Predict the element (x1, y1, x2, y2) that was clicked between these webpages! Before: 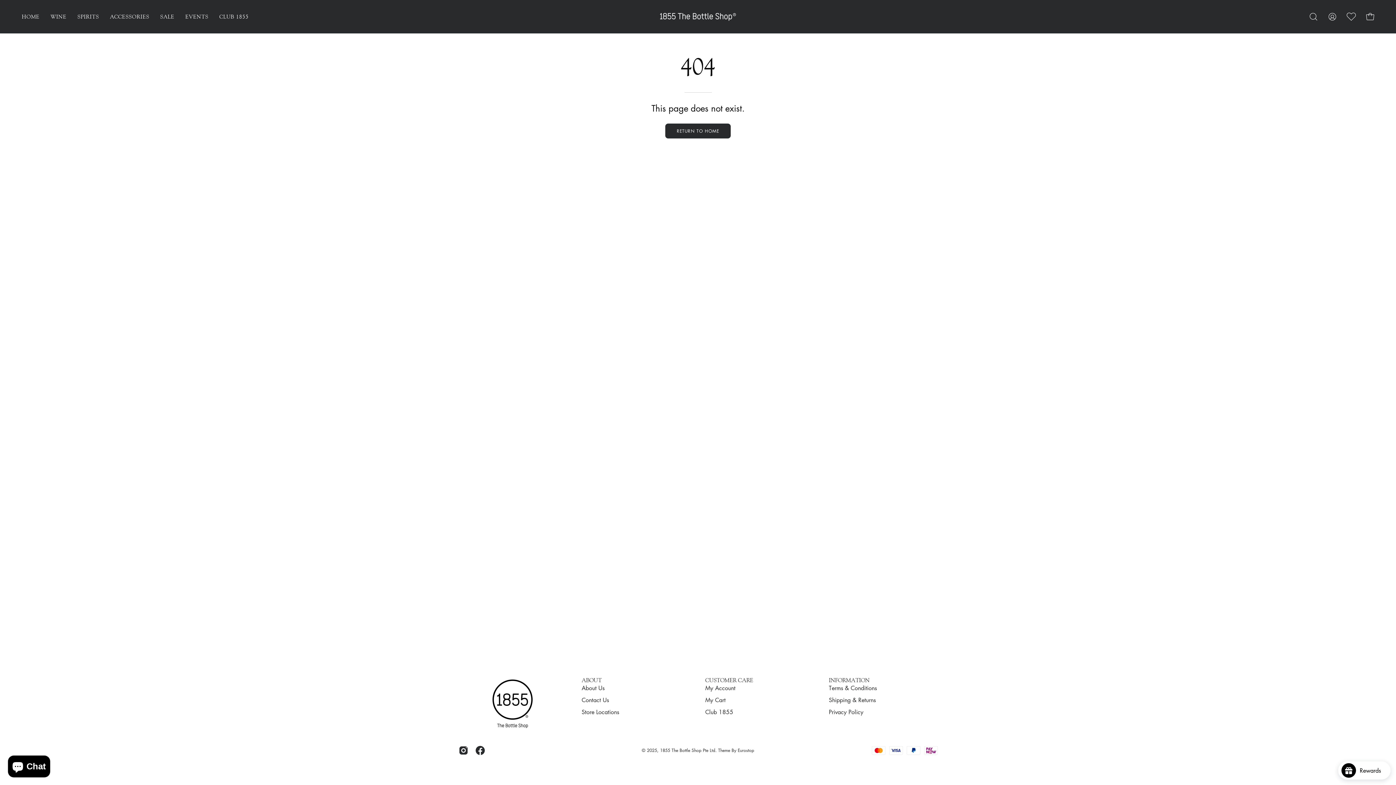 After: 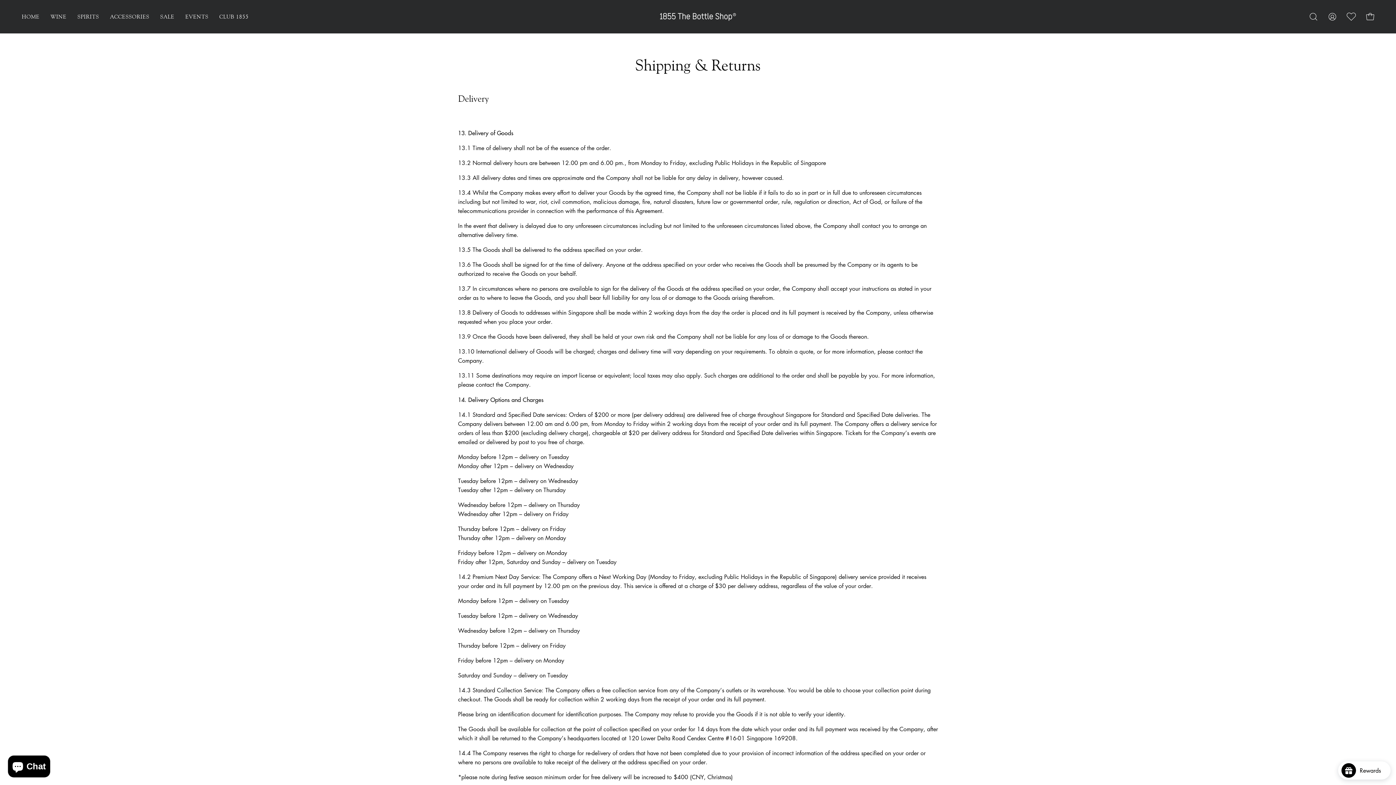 Action: label: Shipping & Returns bbox: (829, 696, 876, 704)